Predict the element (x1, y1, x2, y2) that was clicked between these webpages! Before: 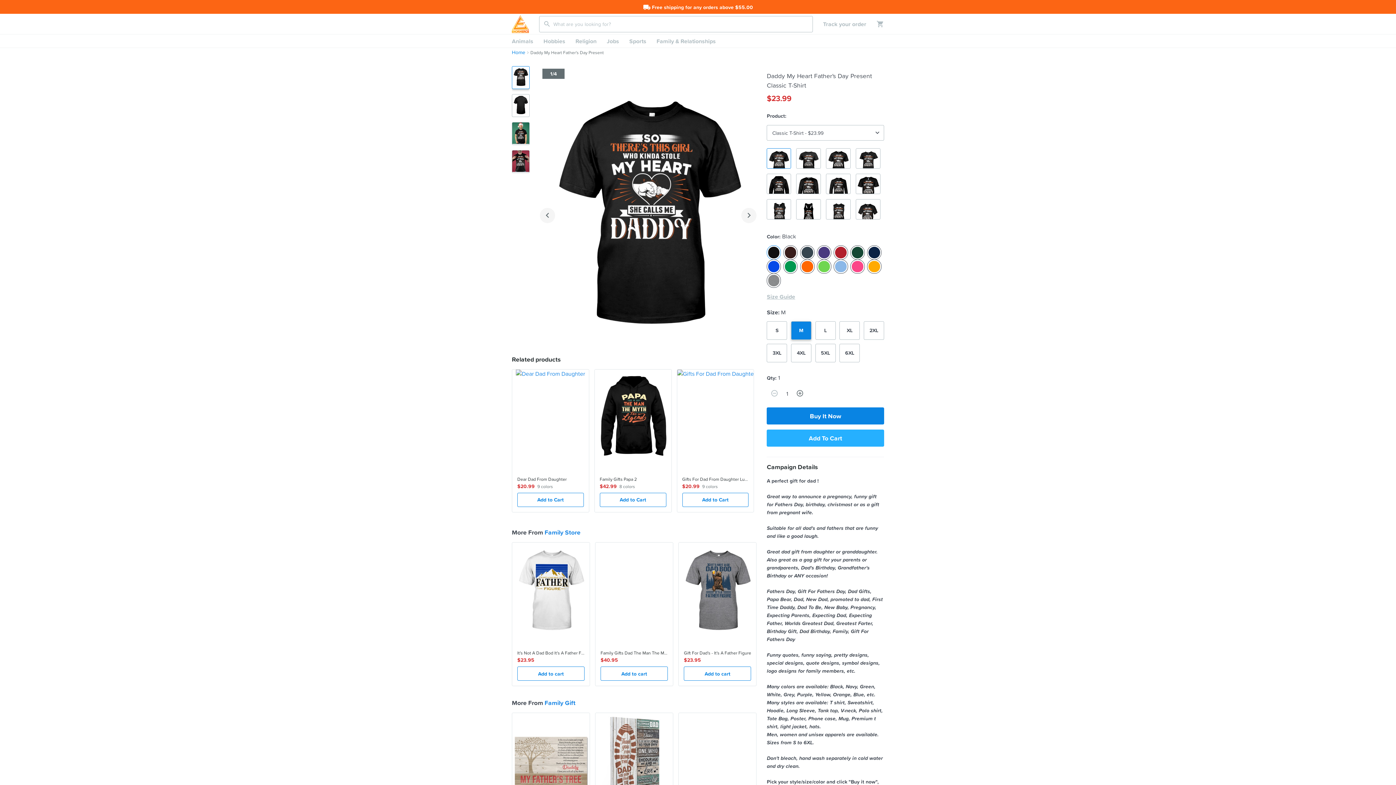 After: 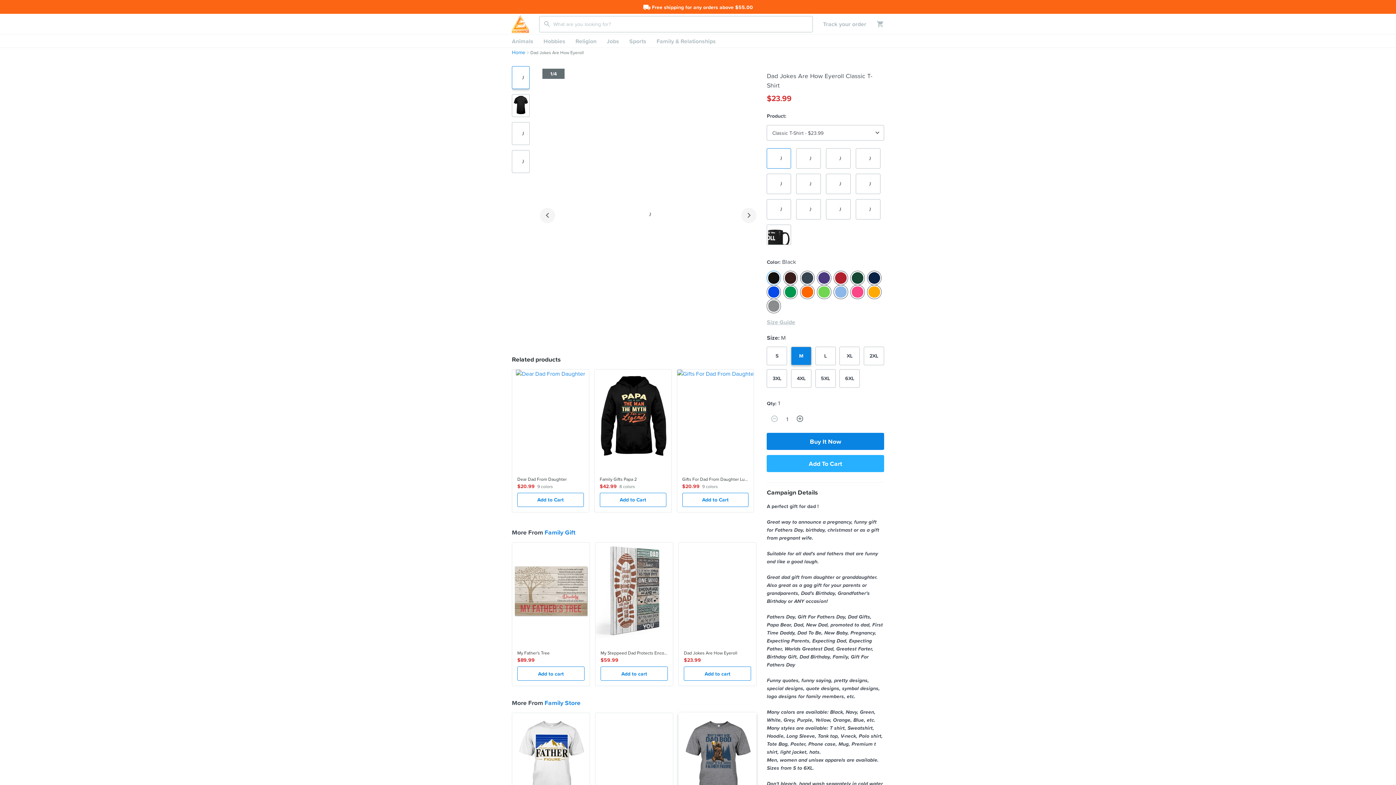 Action: bbox: (678, 713, 756, 857) label:  
Dad Jokes Are How Eyeroll
$23.99
Add to cart